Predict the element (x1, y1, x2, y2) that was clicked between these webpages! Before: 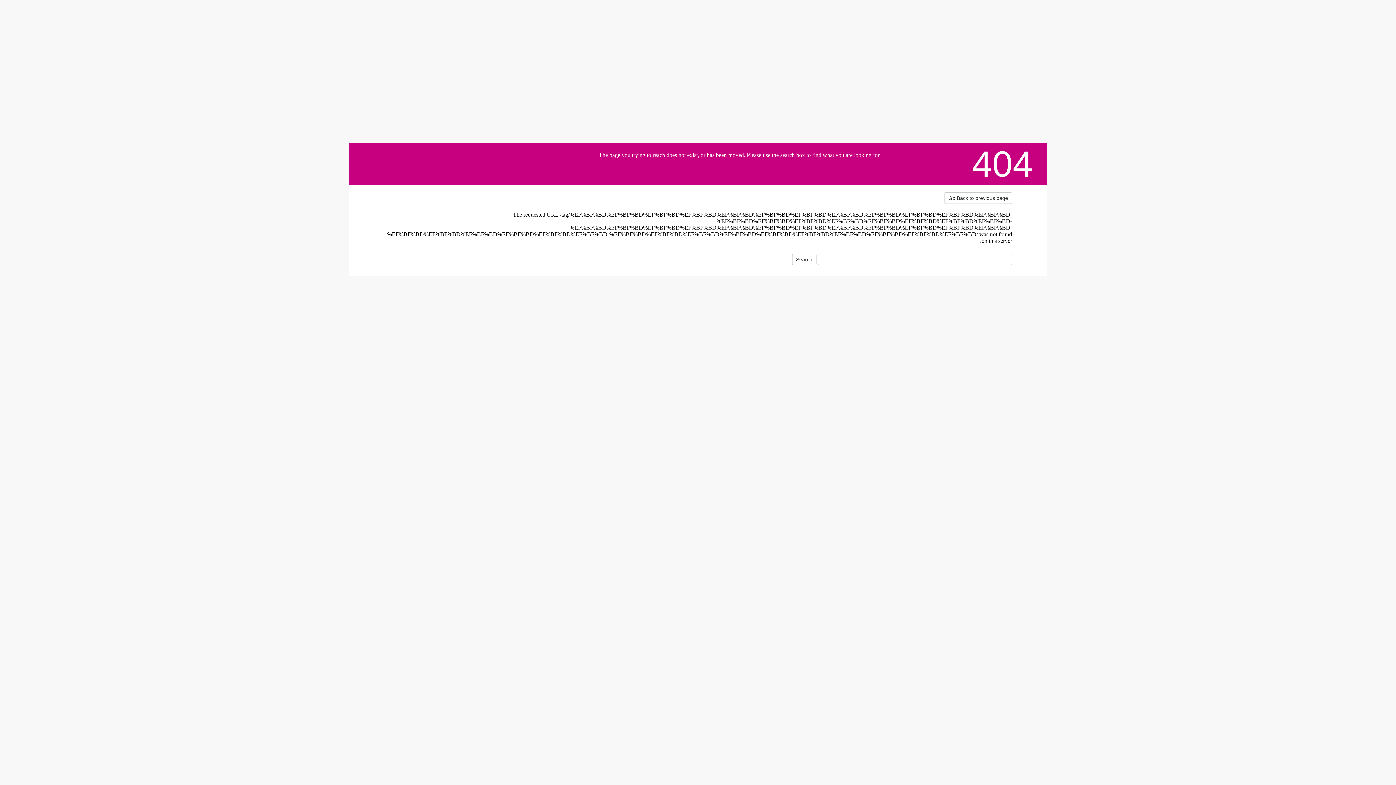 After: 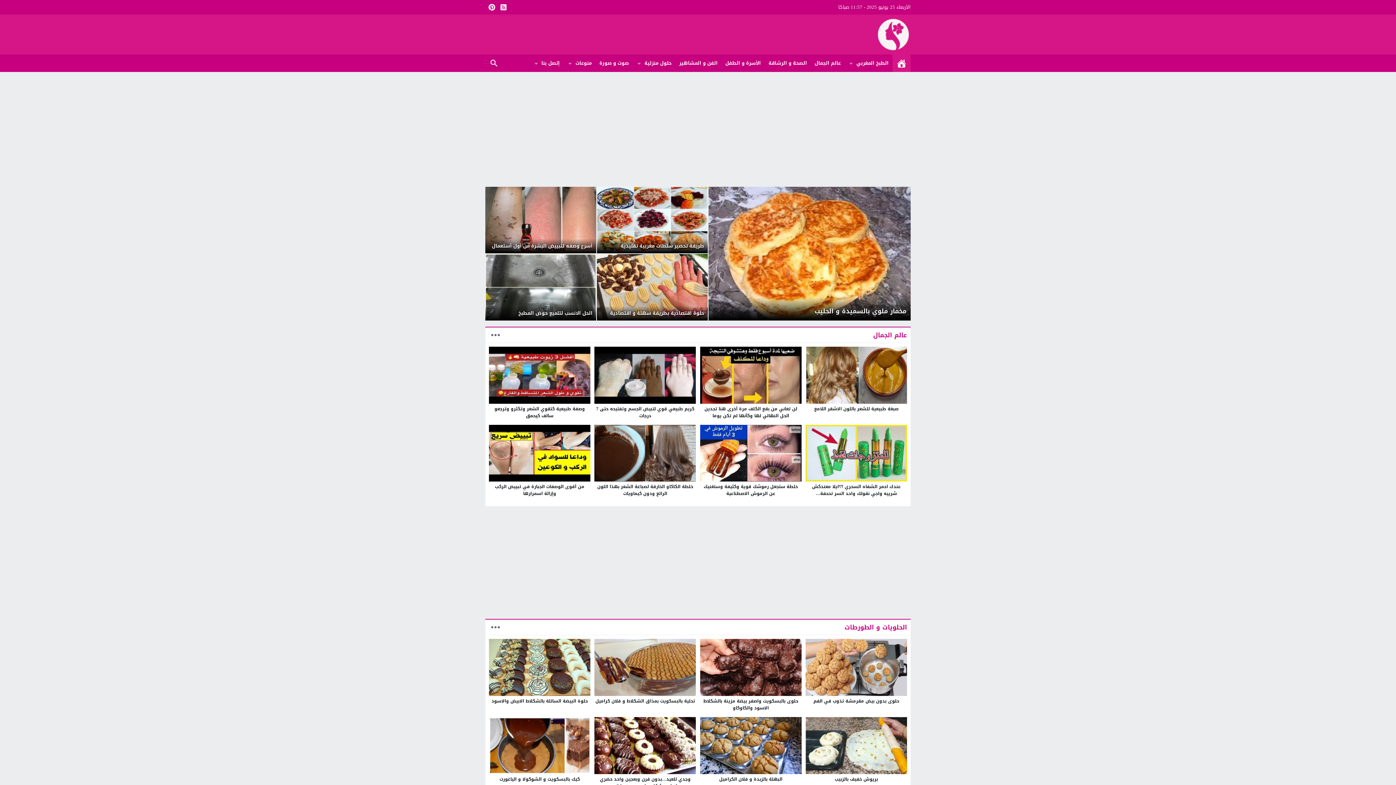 Action: bbox: (384, 188, 474, 230)